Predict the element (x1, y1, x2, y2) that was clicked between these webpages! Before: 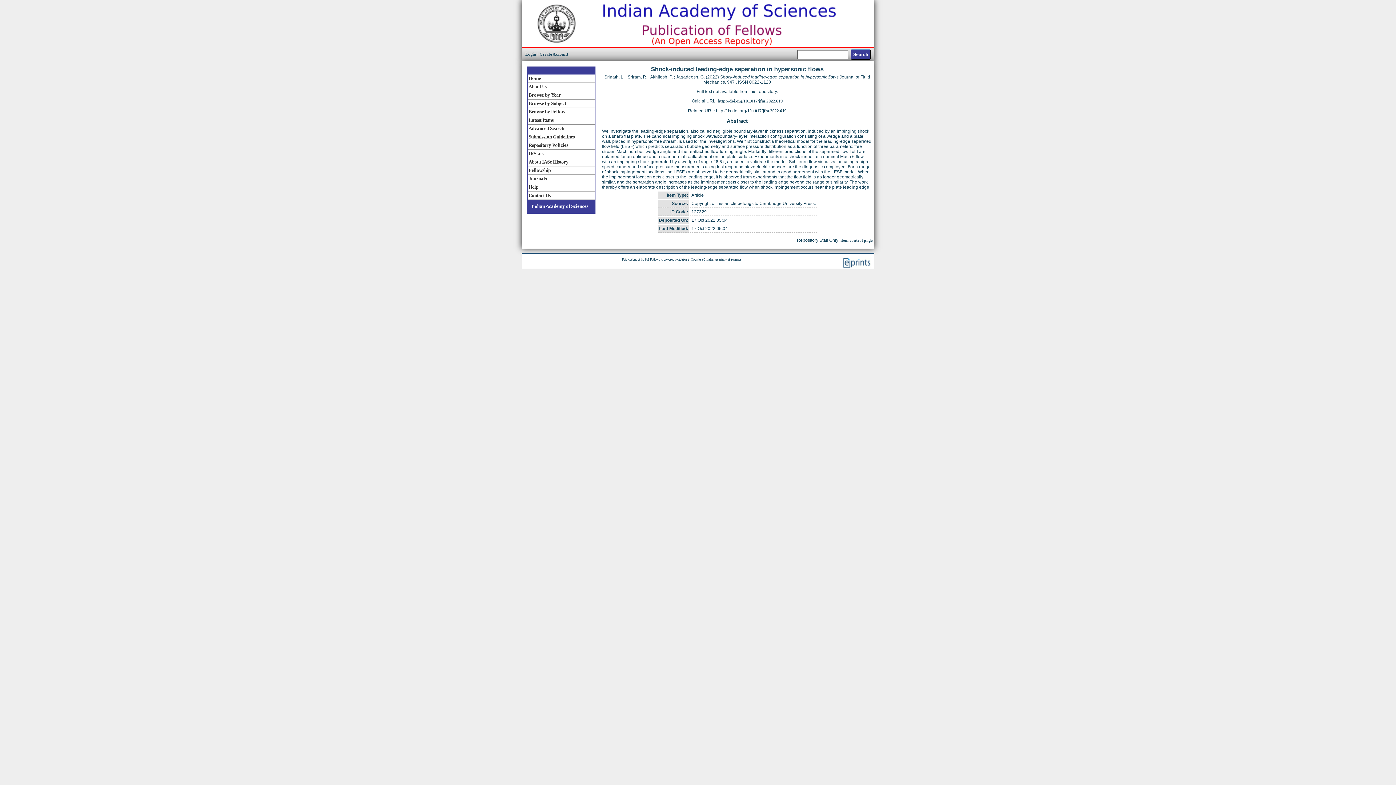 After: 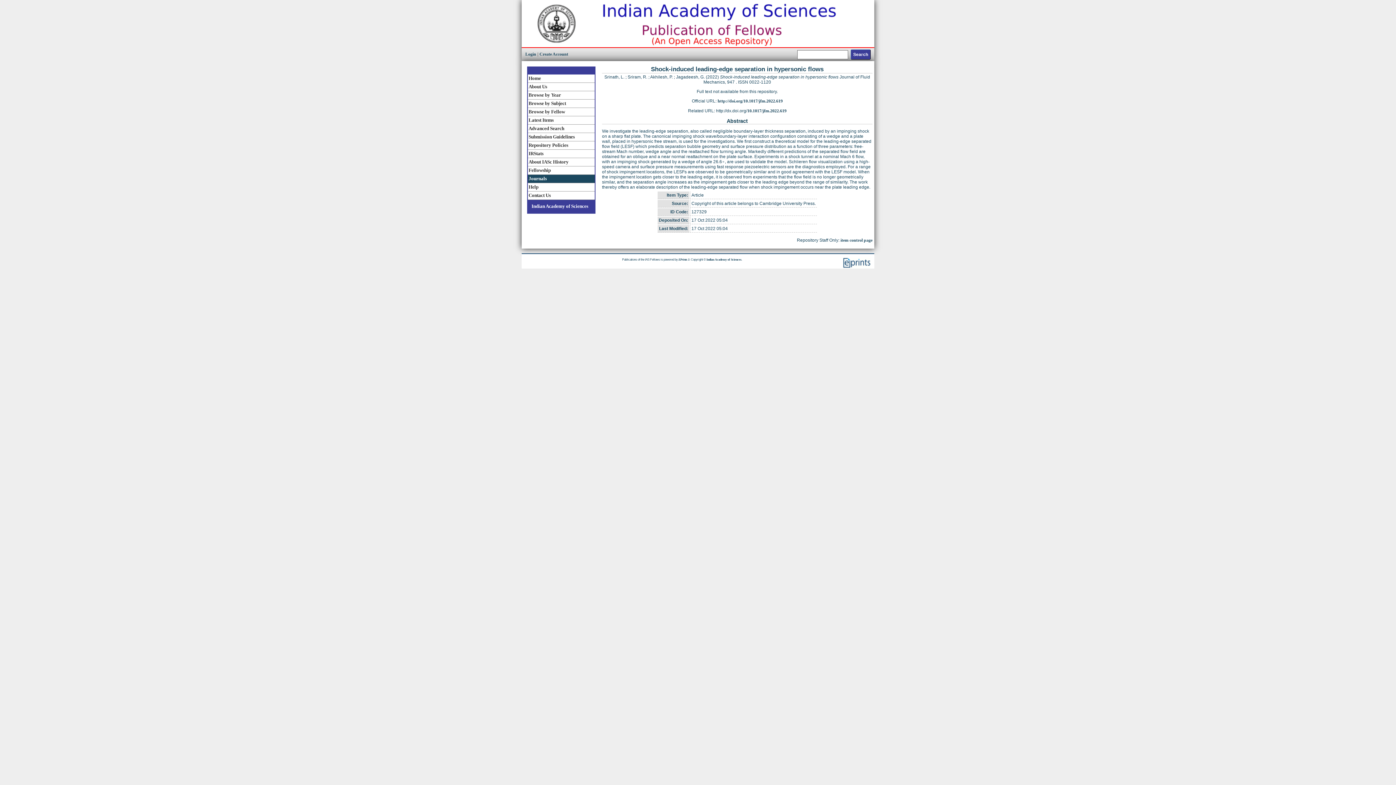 Action: label: Journals bbox: (528, 174, 594, 183)